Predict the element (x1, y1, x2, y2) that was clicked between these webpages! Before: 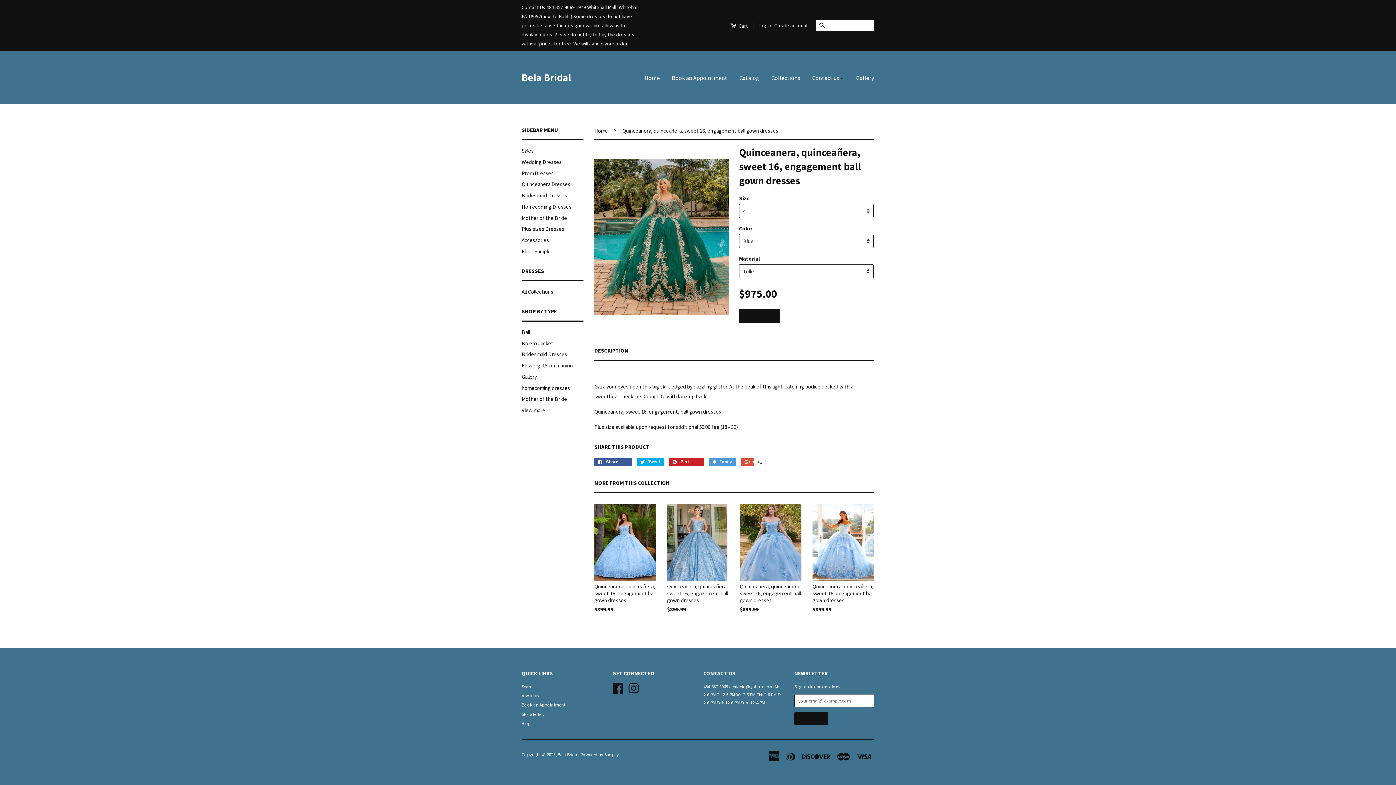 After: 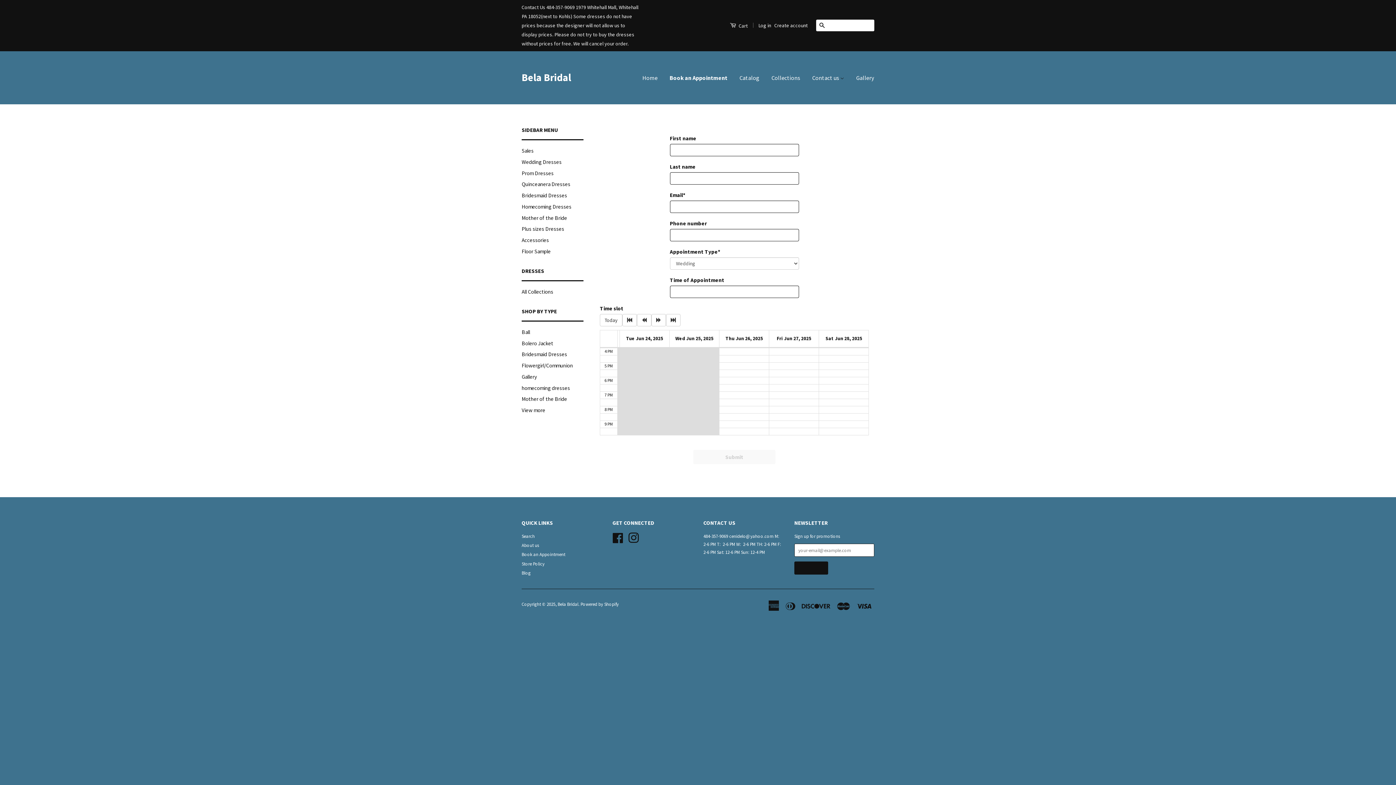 Action: bbox: (666, 67, 733, 88) label: Book an Appointment